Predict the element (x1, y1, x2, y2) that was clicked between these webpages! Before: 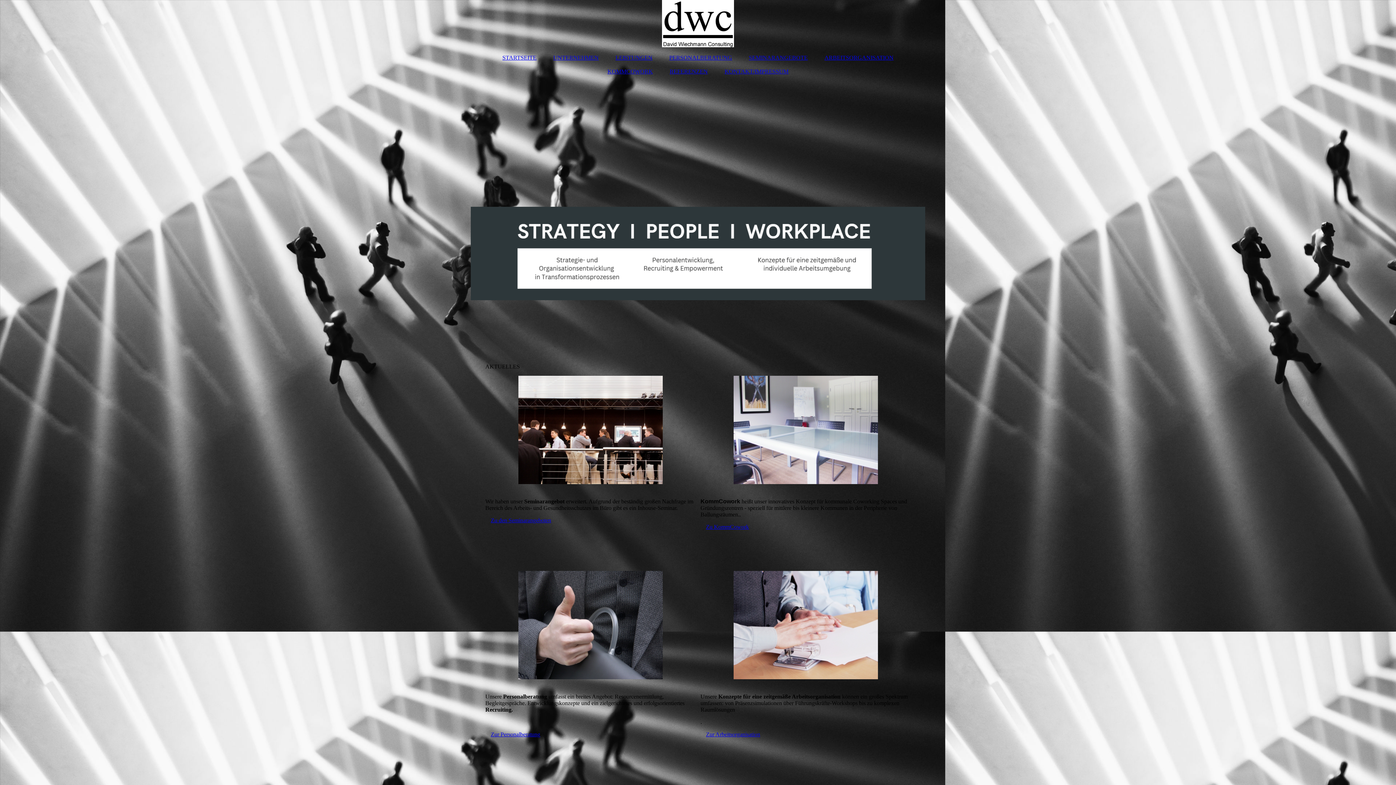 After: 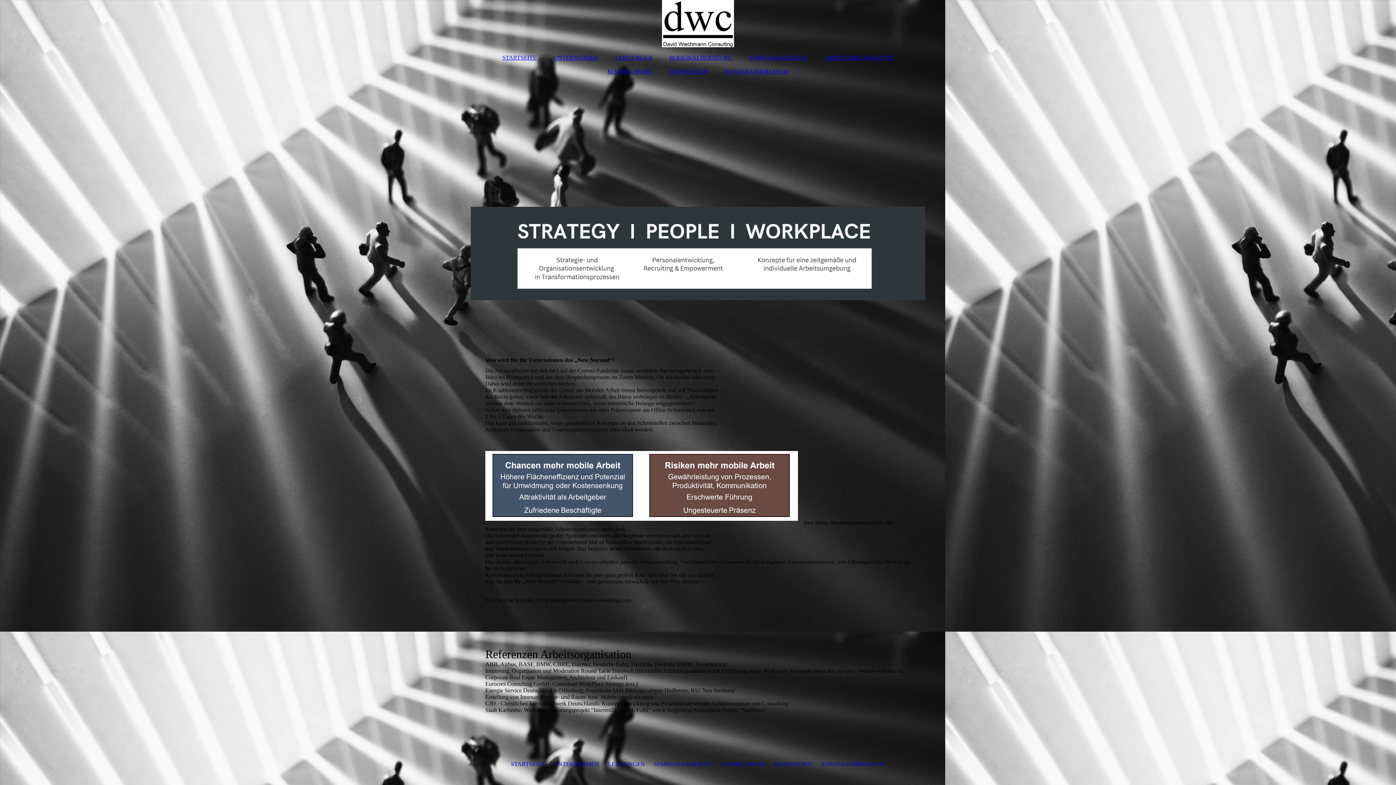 Action: label: ARBEITSORGANISATION bbox: (817, 50, 901, 64)